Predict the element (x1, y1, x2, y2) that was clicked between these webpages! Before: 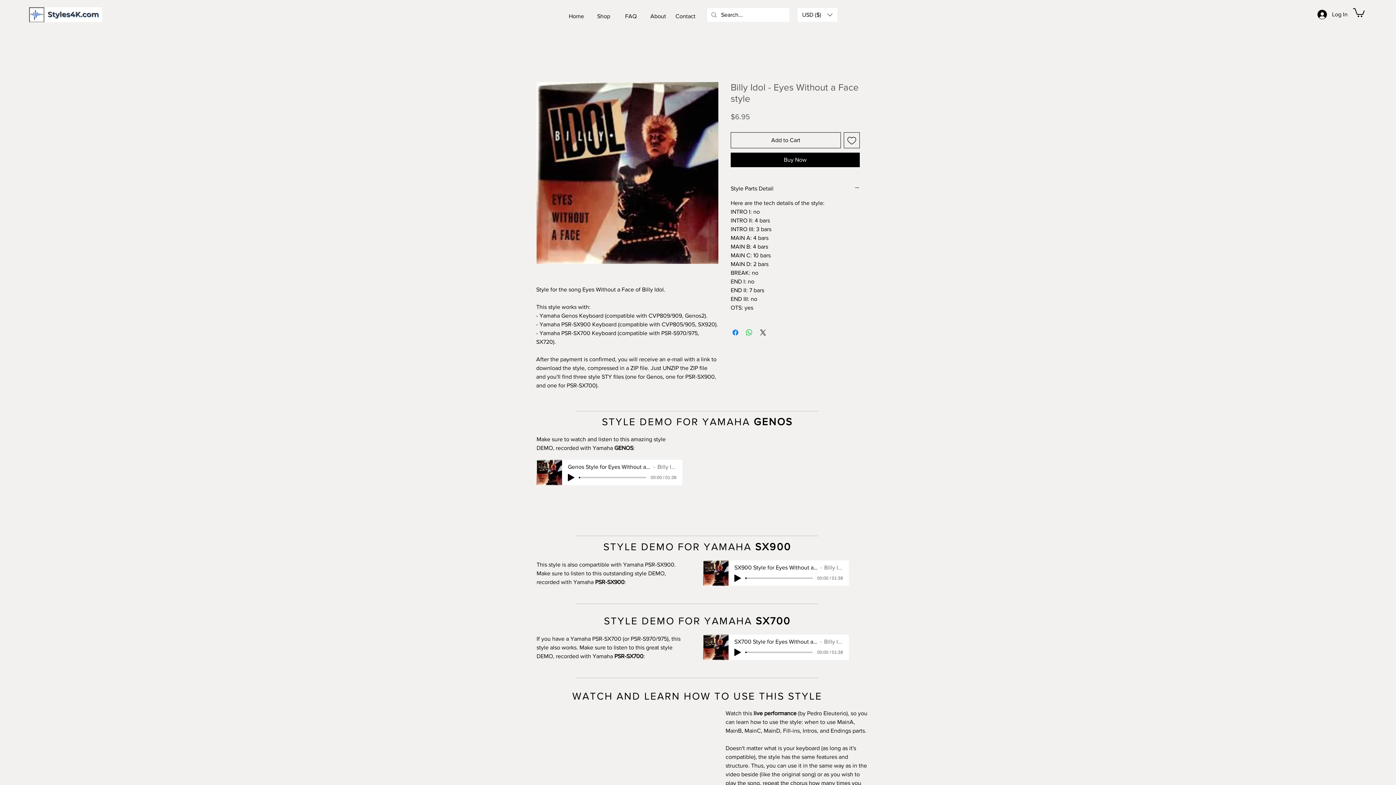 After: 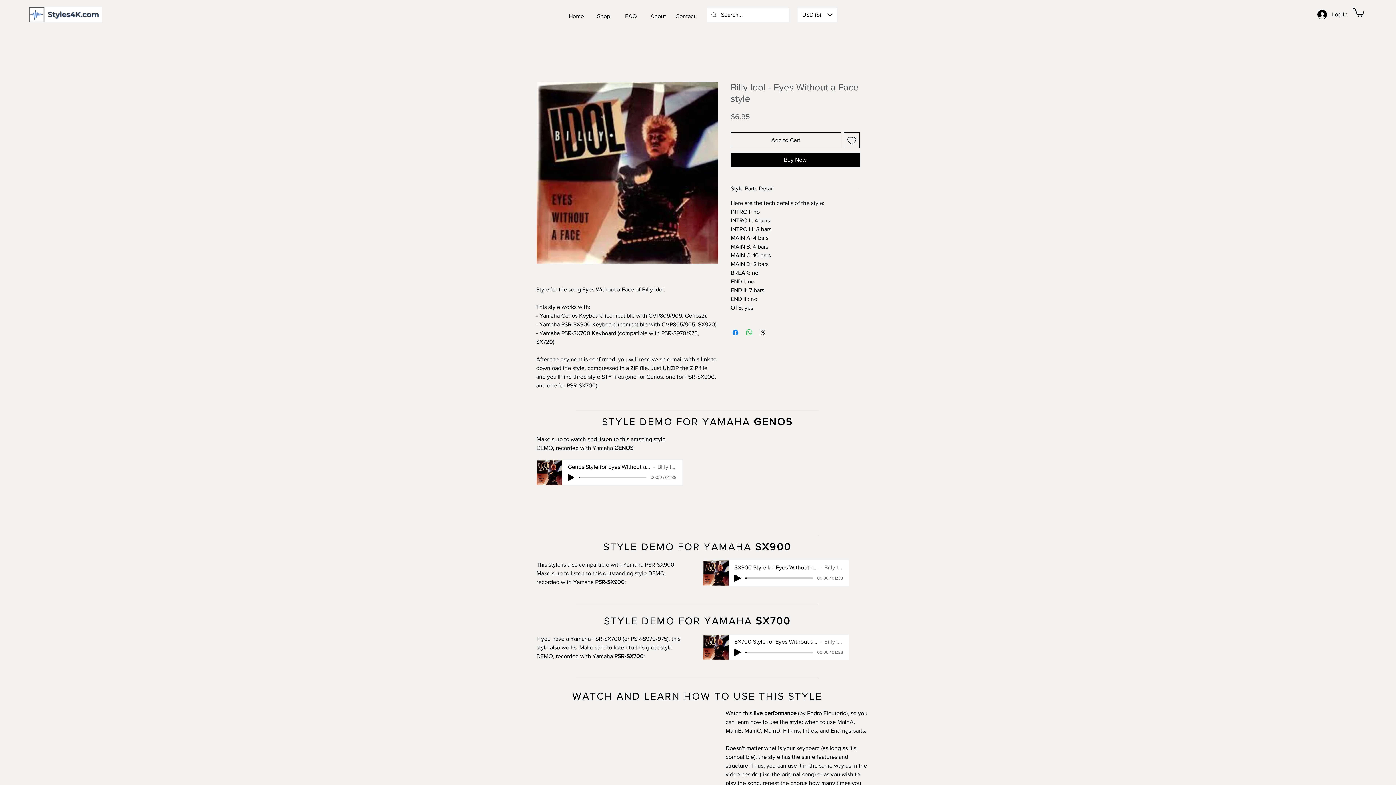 Action: label: Currency Converter bbox: (797, 8, 837, 21)